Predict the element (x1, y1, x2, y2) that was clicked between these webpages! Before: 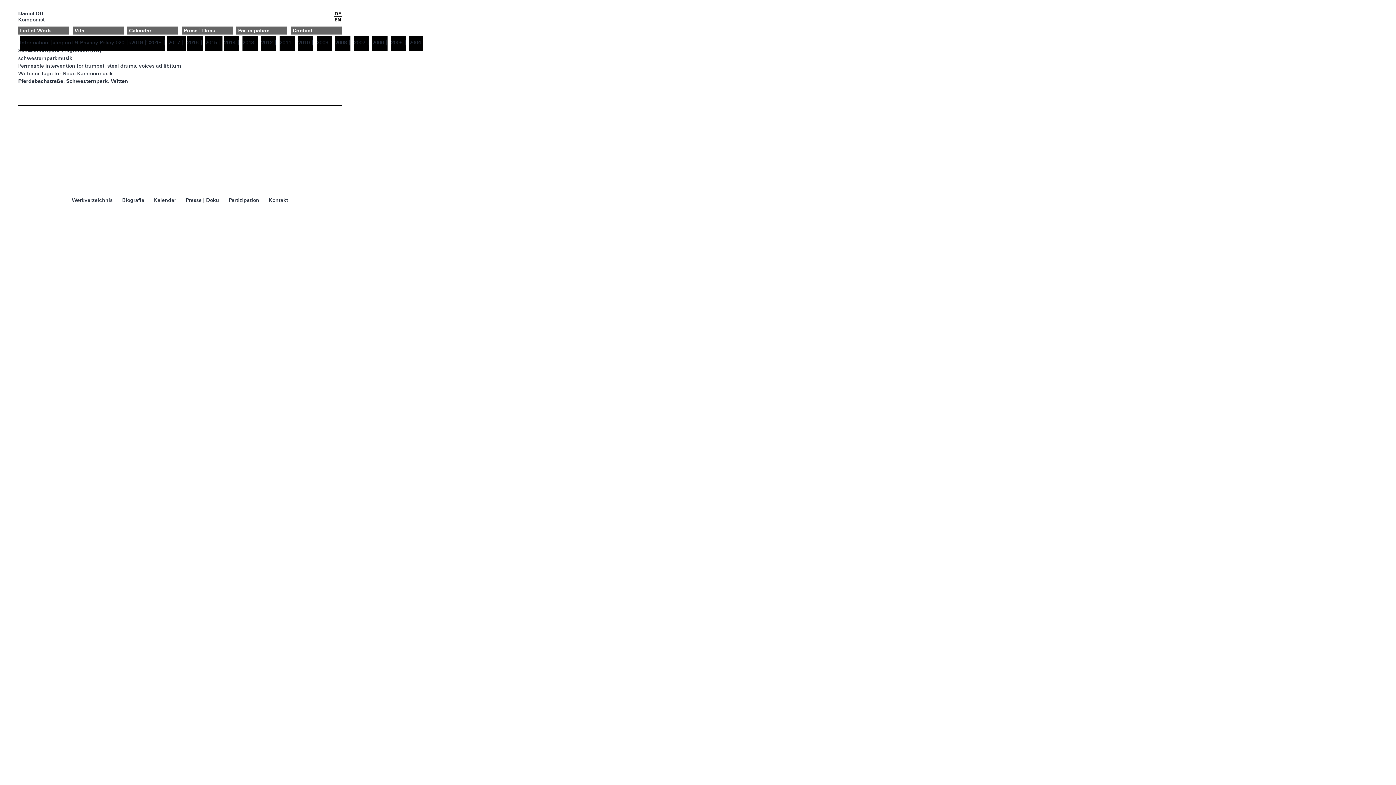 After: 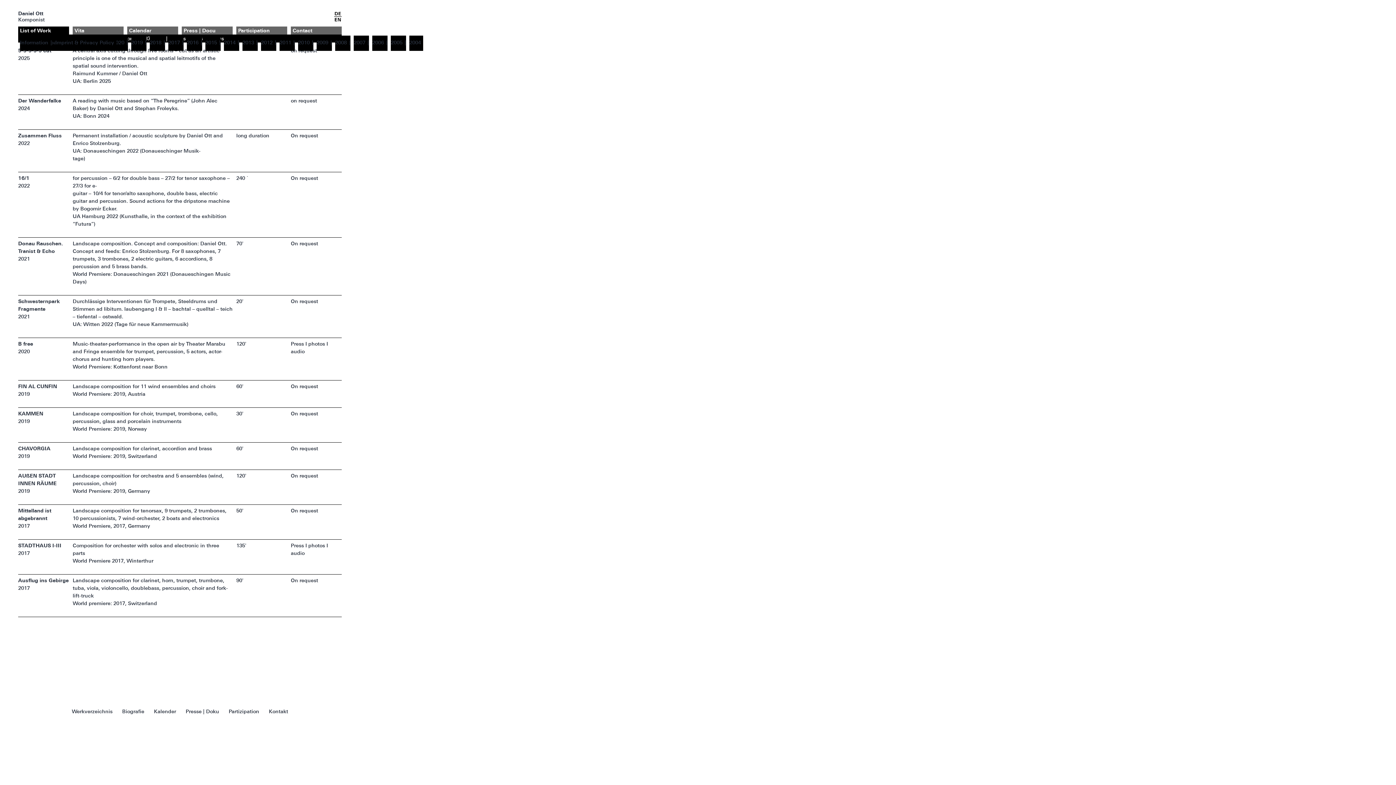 Action: label: List of Work bbox: (18, 26, 51, 34)